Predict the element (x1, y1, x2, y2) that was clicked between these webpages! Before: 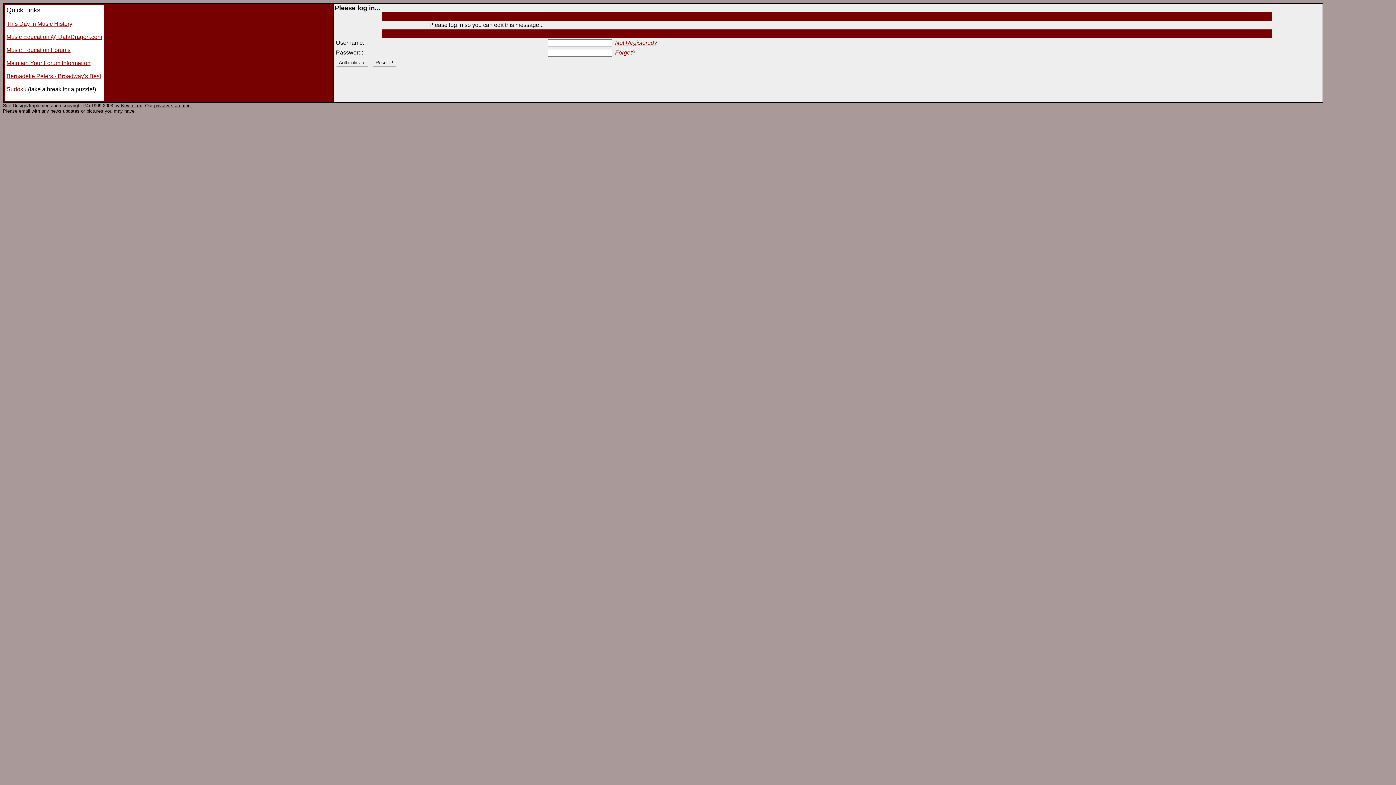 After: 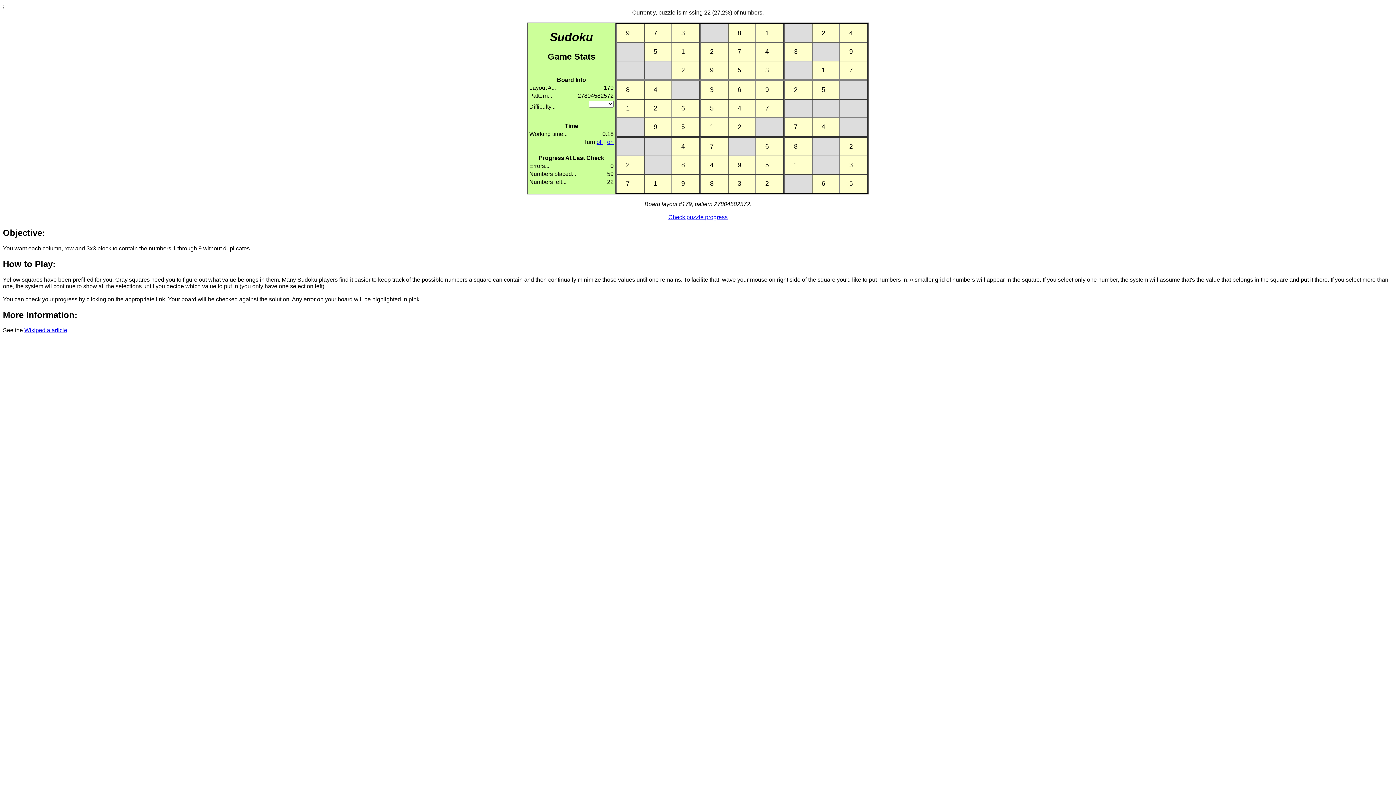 Action: label: Sudoku bbox: (6, 86, 26, 92)